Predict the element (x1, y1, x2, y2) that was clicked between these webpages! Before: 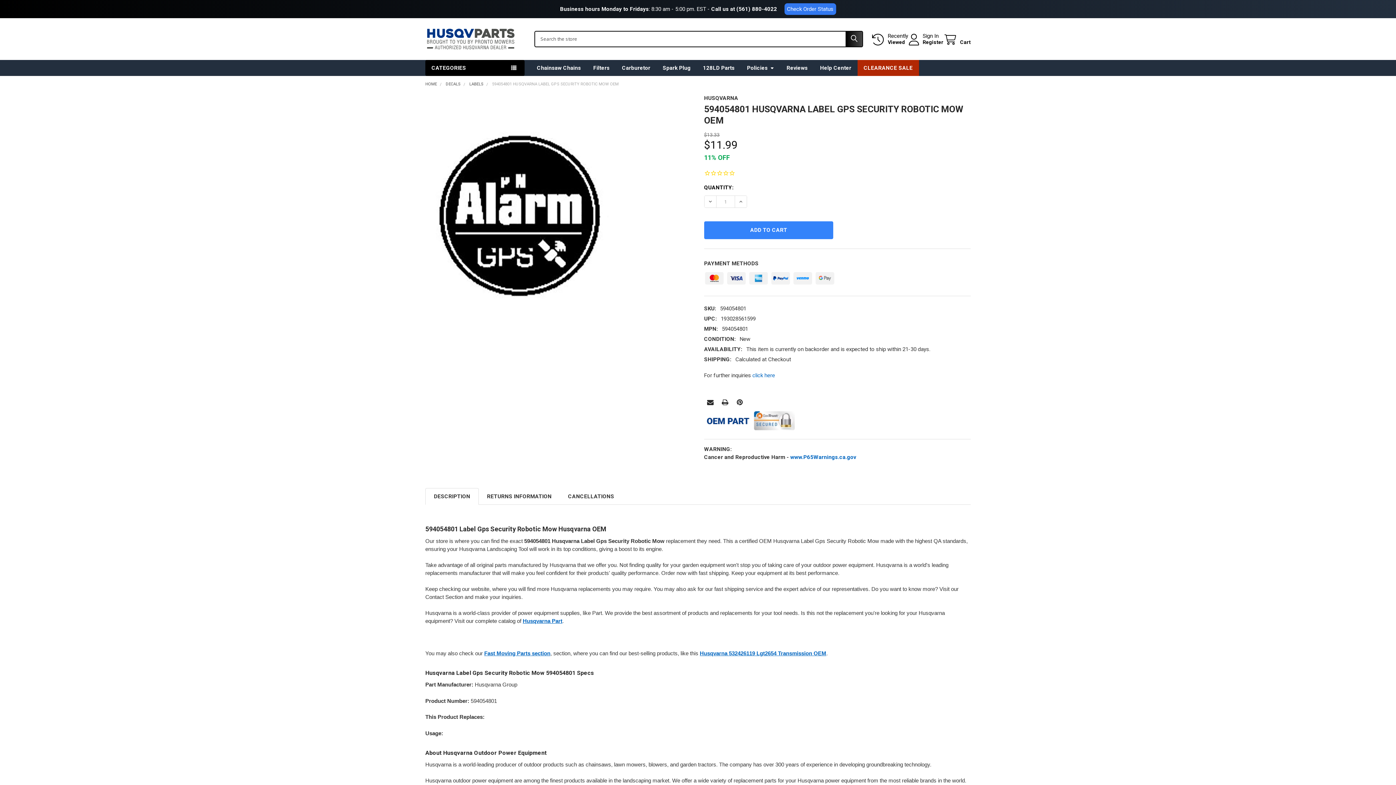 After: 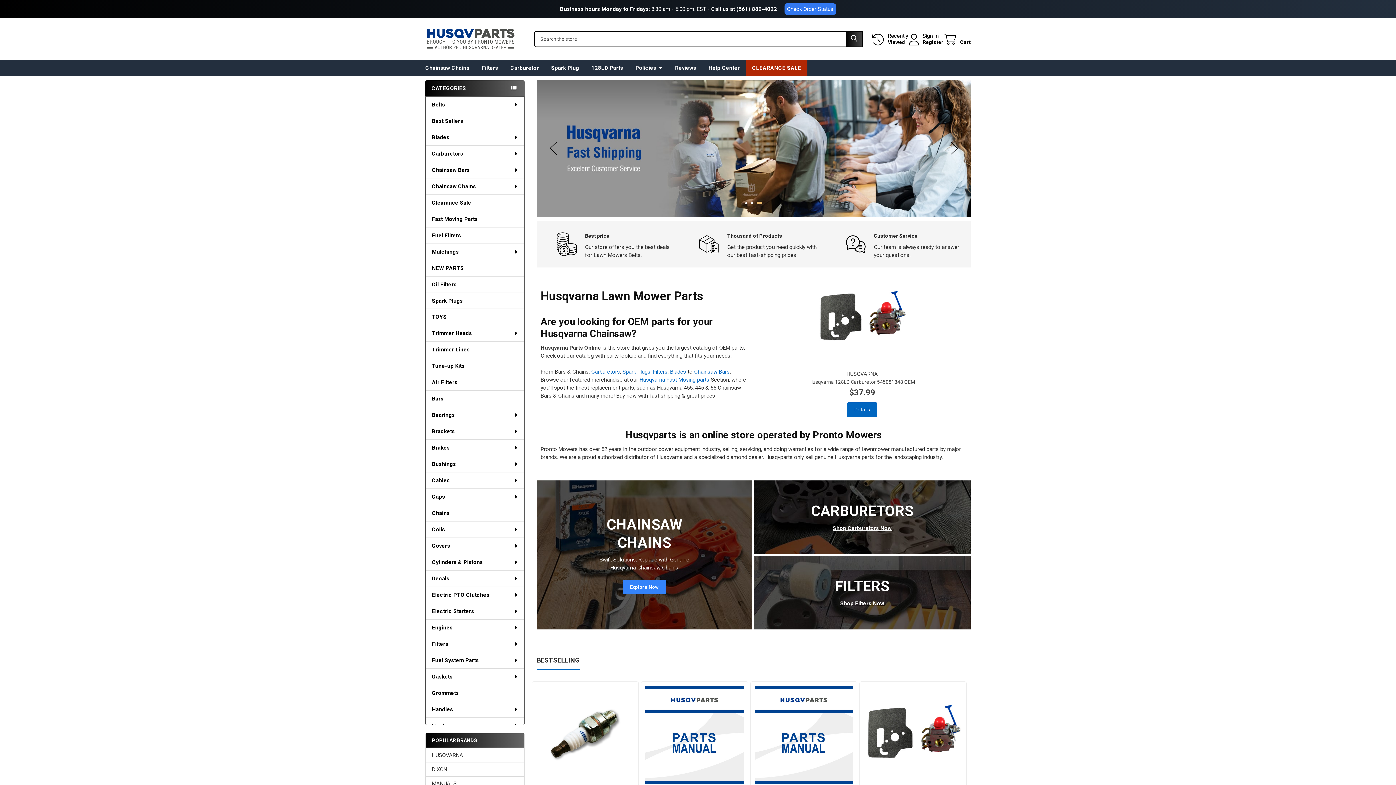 Action: bbox: (425, 81, 437, 86) label: HOME